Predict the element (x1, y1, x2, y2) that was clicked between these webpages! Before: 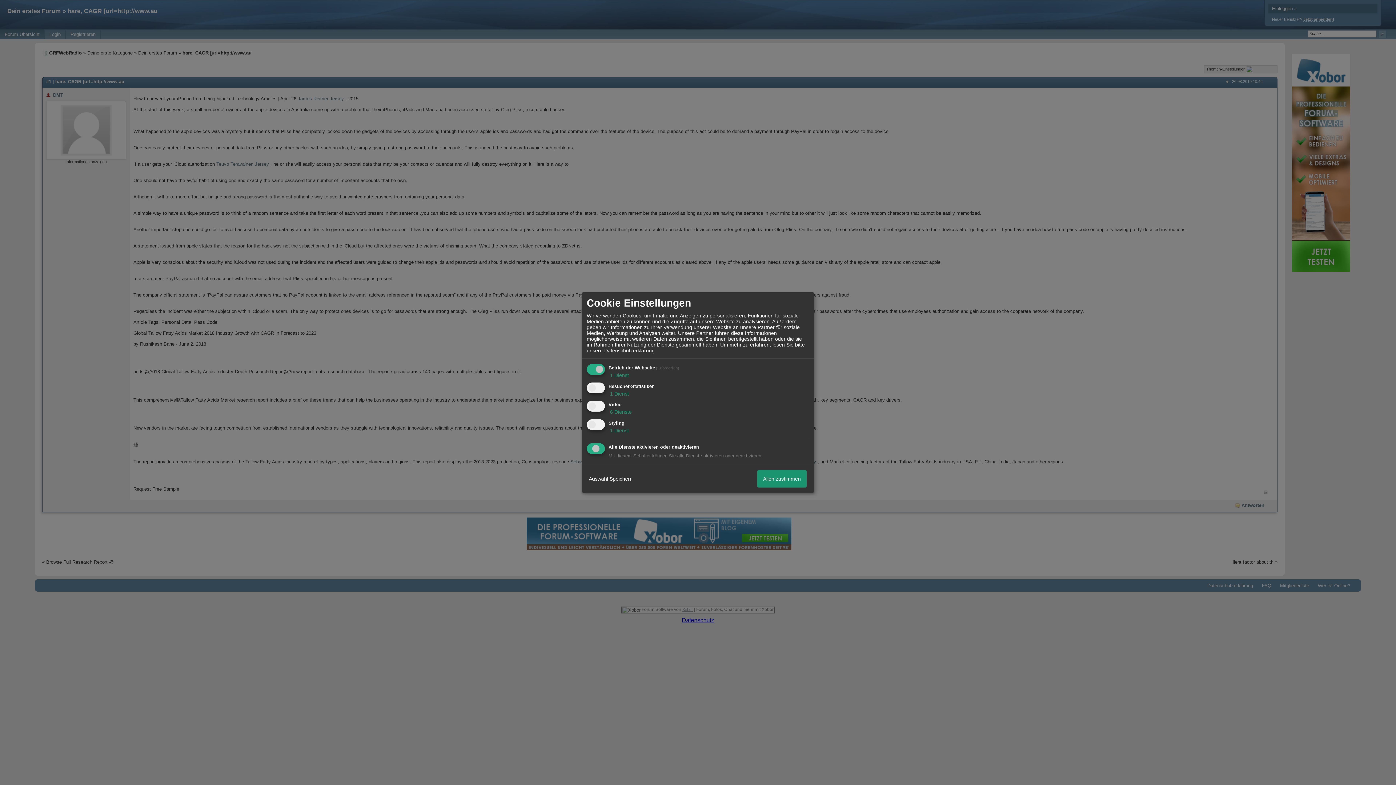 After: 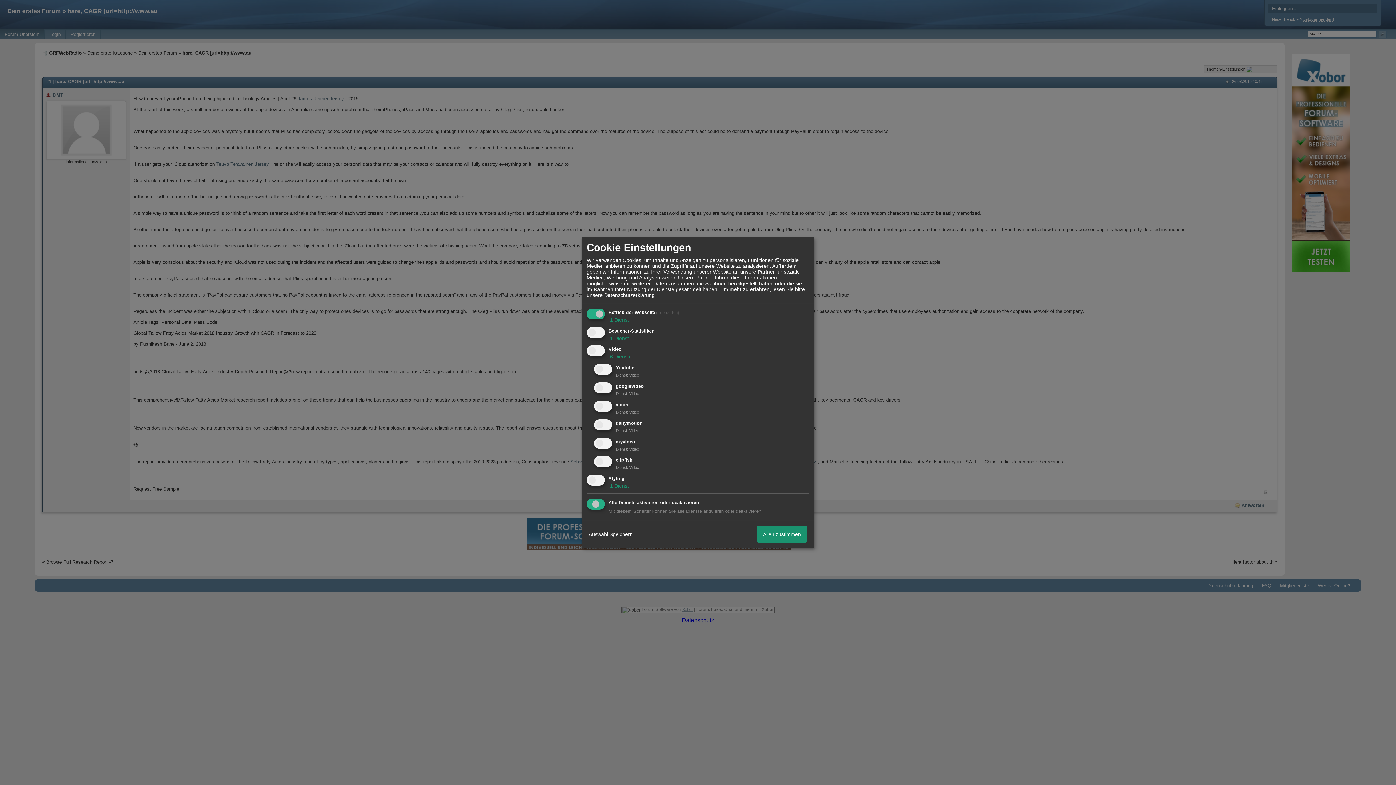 Action: bbox: (608, 409, 632, 415) label:  6 Dienste